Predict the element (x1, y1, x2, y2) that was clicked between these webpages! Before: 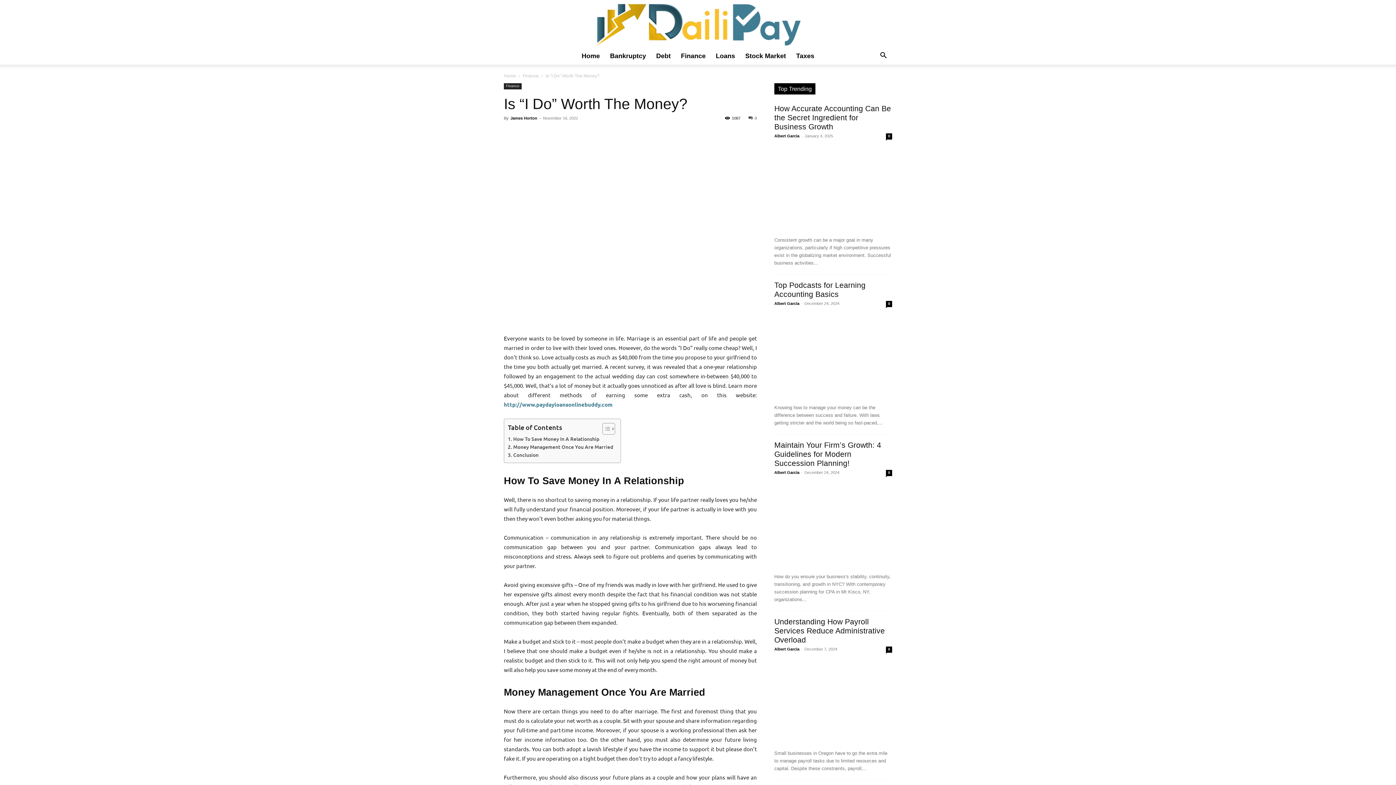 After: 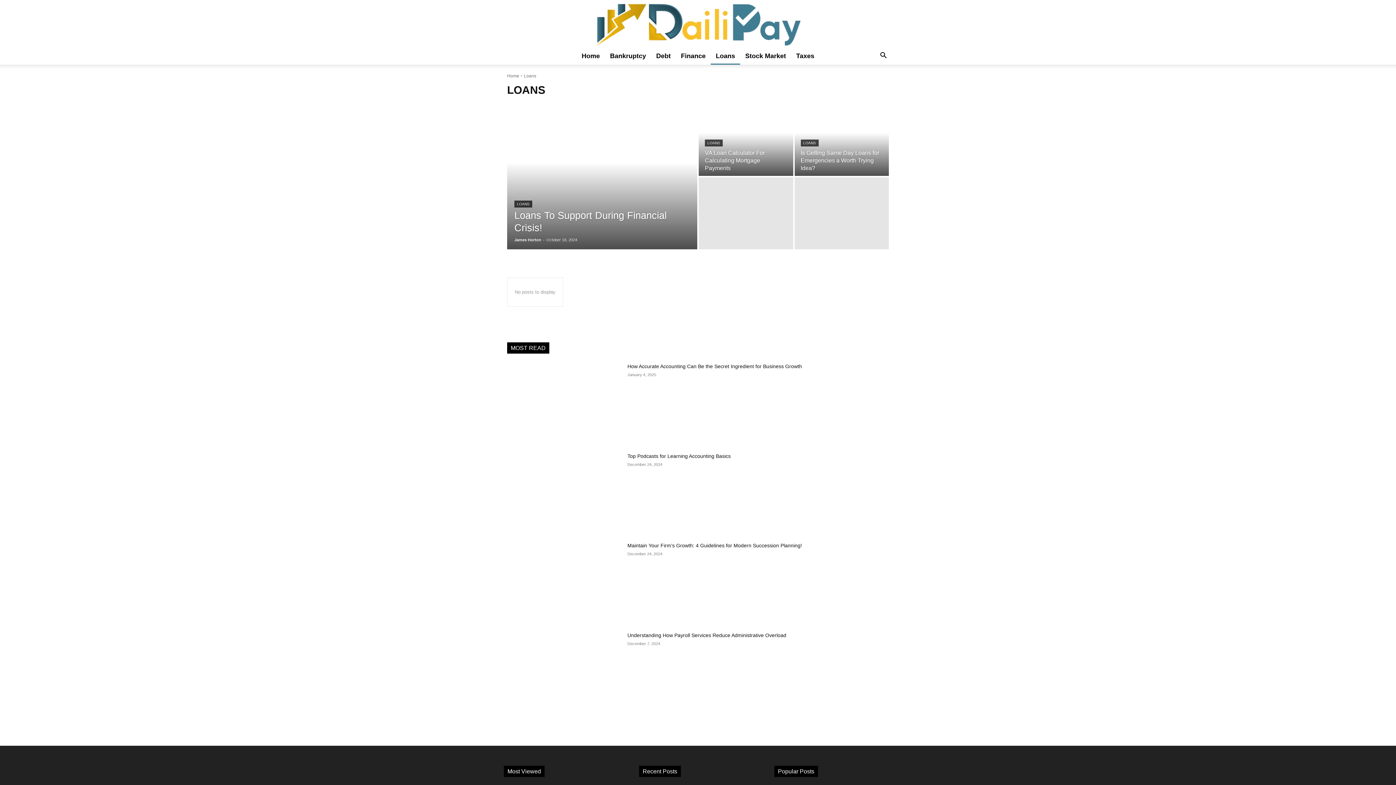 Action: bbox: (710, 47, 740, 64) label: Loans